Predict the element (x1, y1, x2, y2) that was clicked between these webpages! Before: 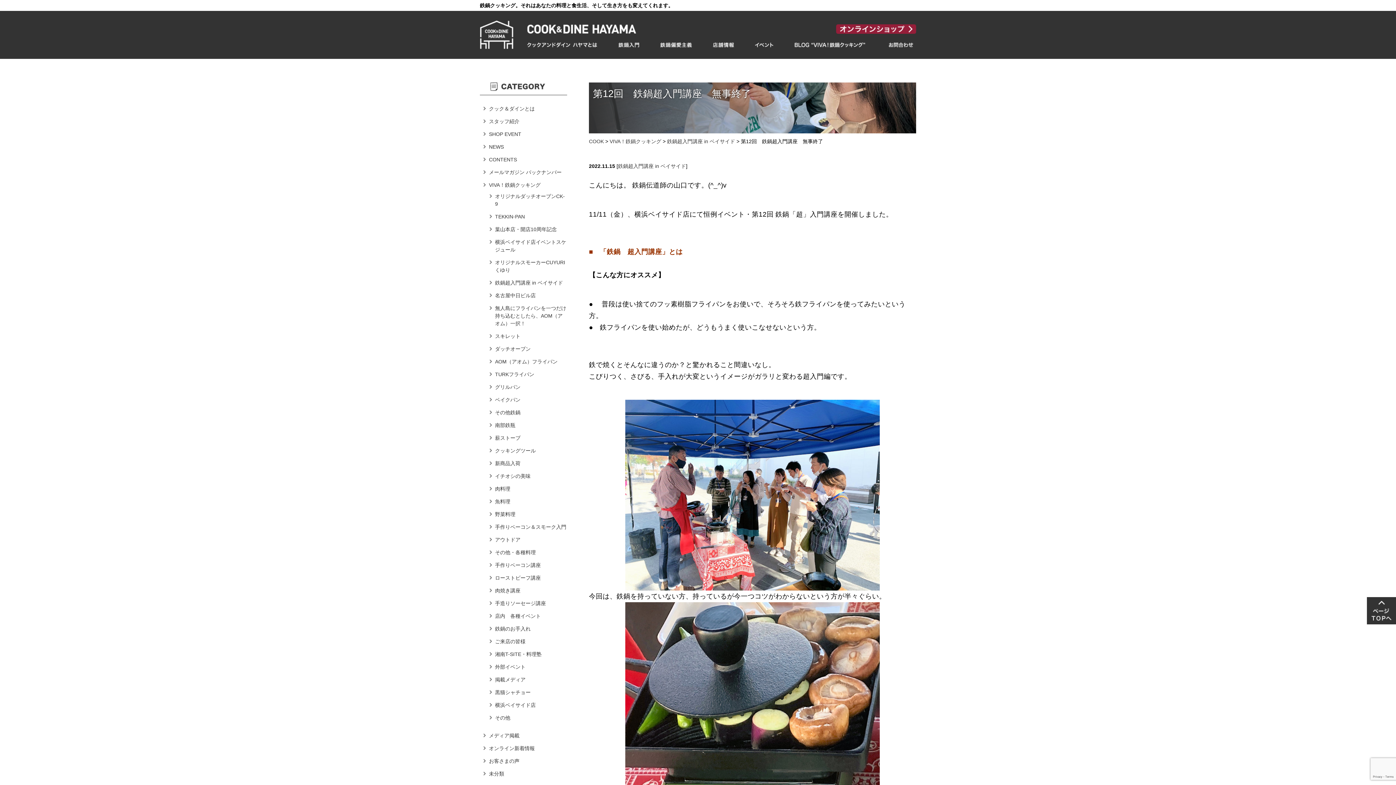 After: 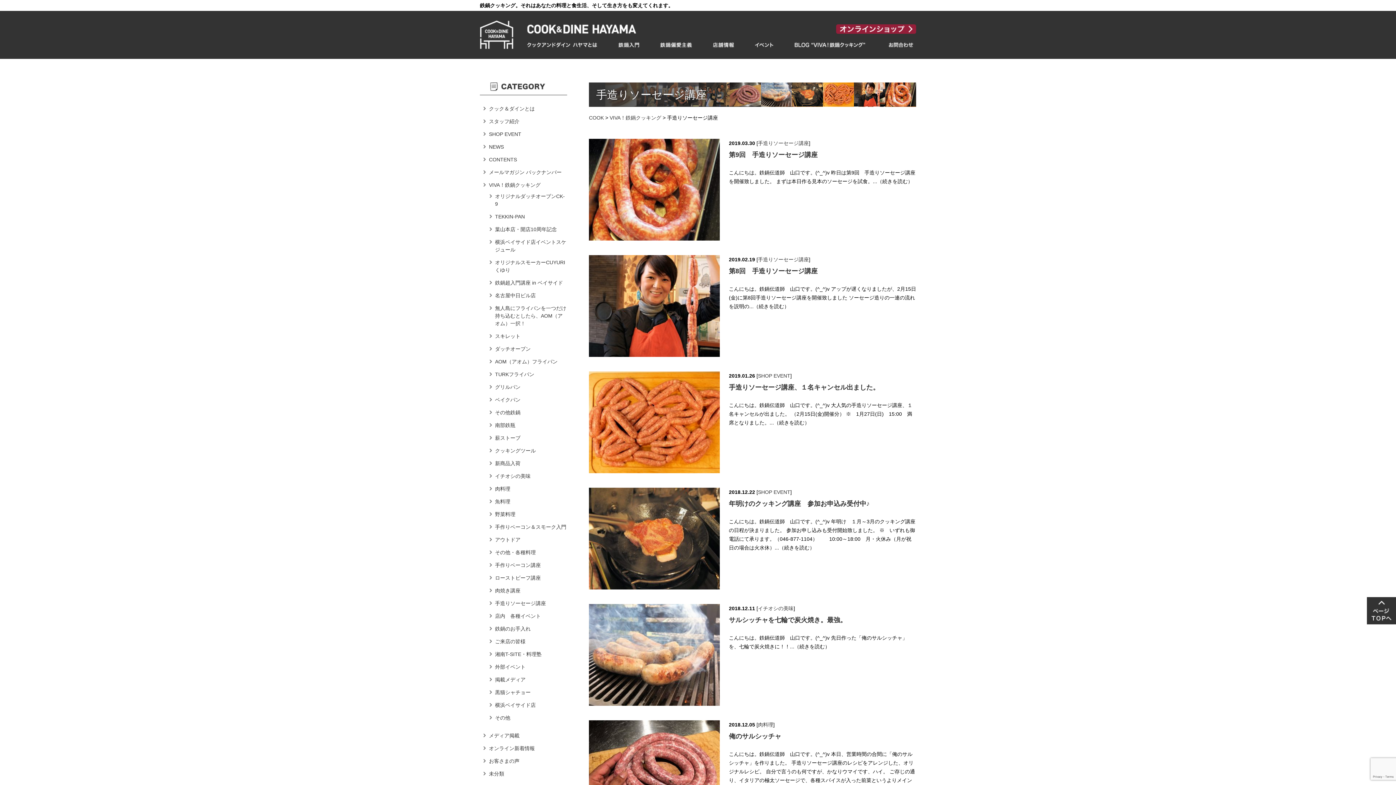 Action: label: 手造りソーセージ講座 bbox: (486, 600, 567, 607)